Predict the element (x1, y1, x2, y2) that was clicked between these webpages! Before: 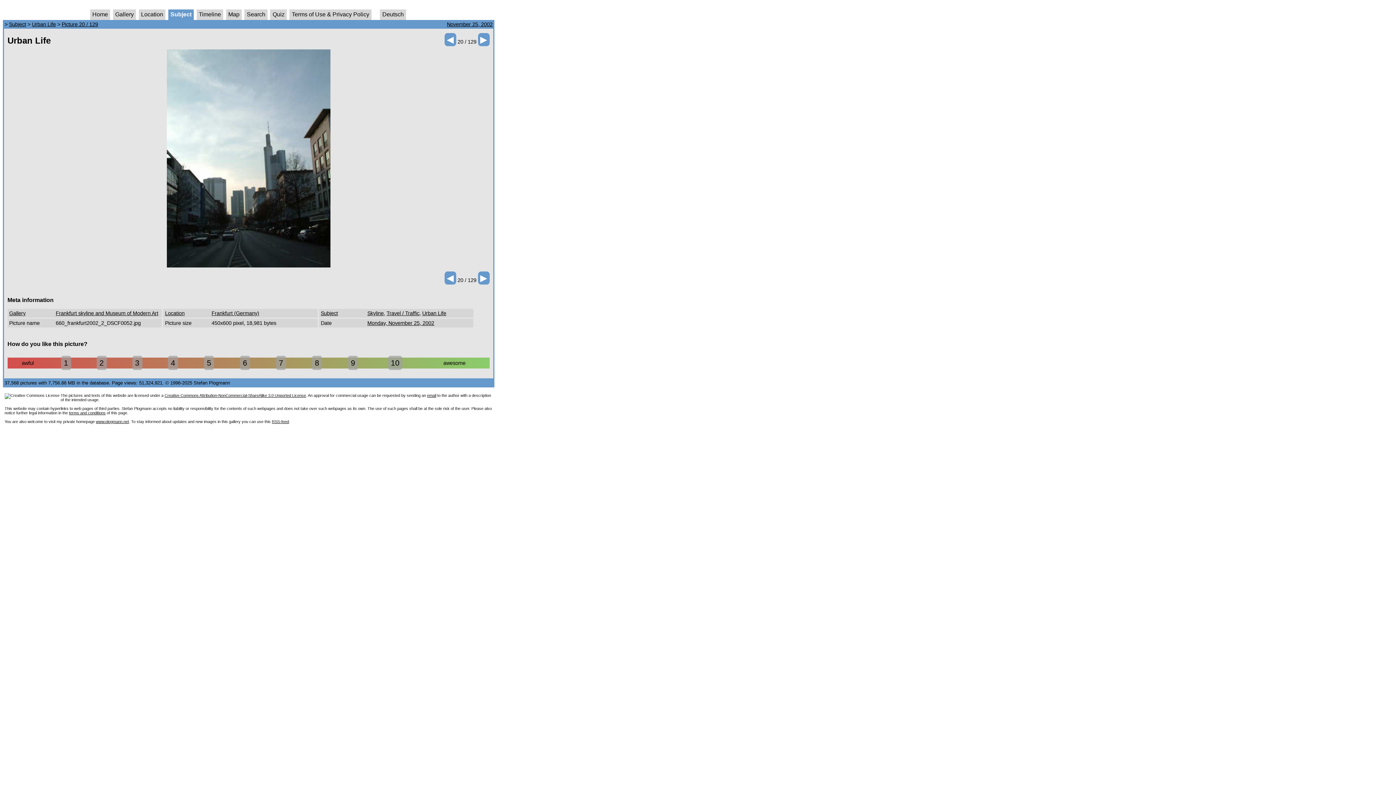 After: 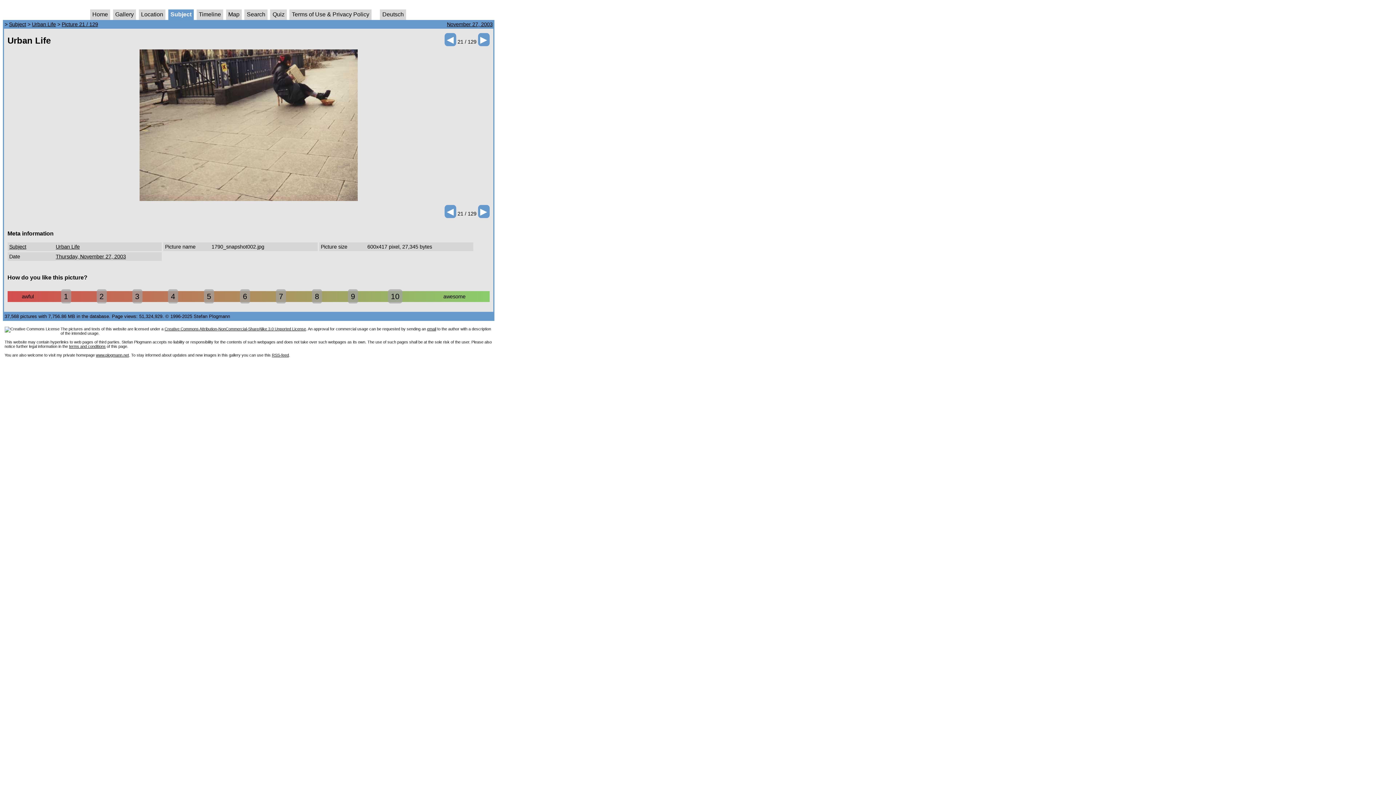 Action: label: 6 bbox: (240, 356, 250, 370)